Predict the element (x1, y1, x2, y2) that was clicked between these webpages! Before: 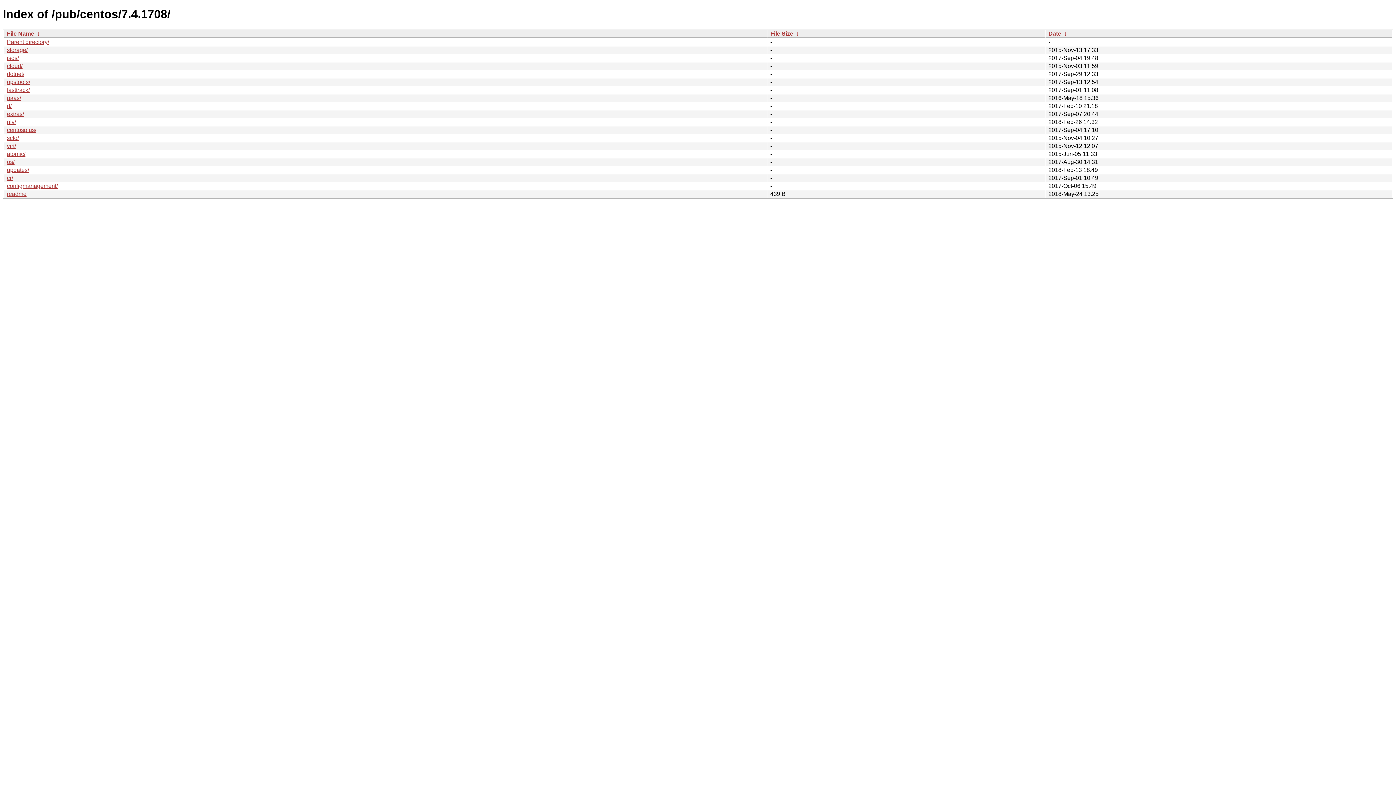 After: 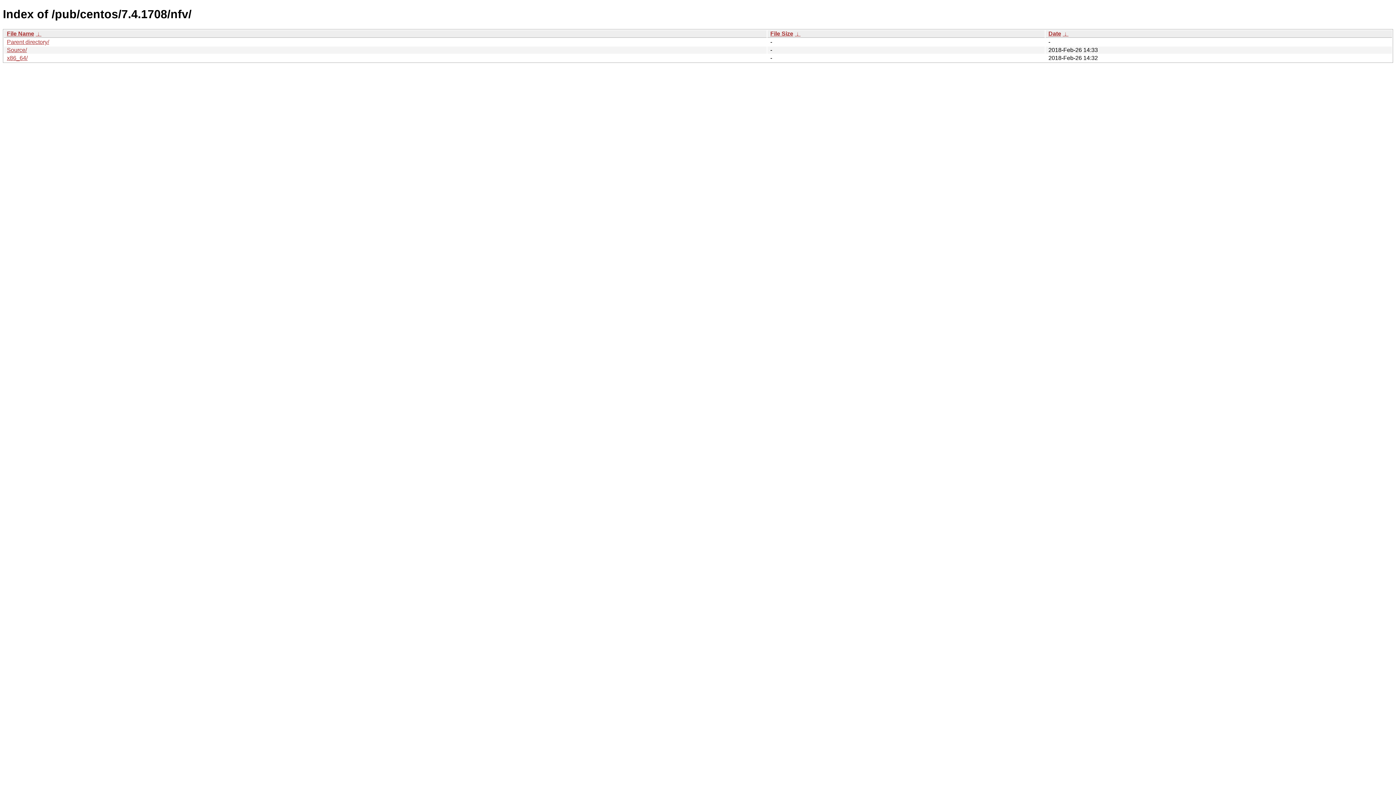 Action: bbox: (6, 118, 16, 125) label: nfv/